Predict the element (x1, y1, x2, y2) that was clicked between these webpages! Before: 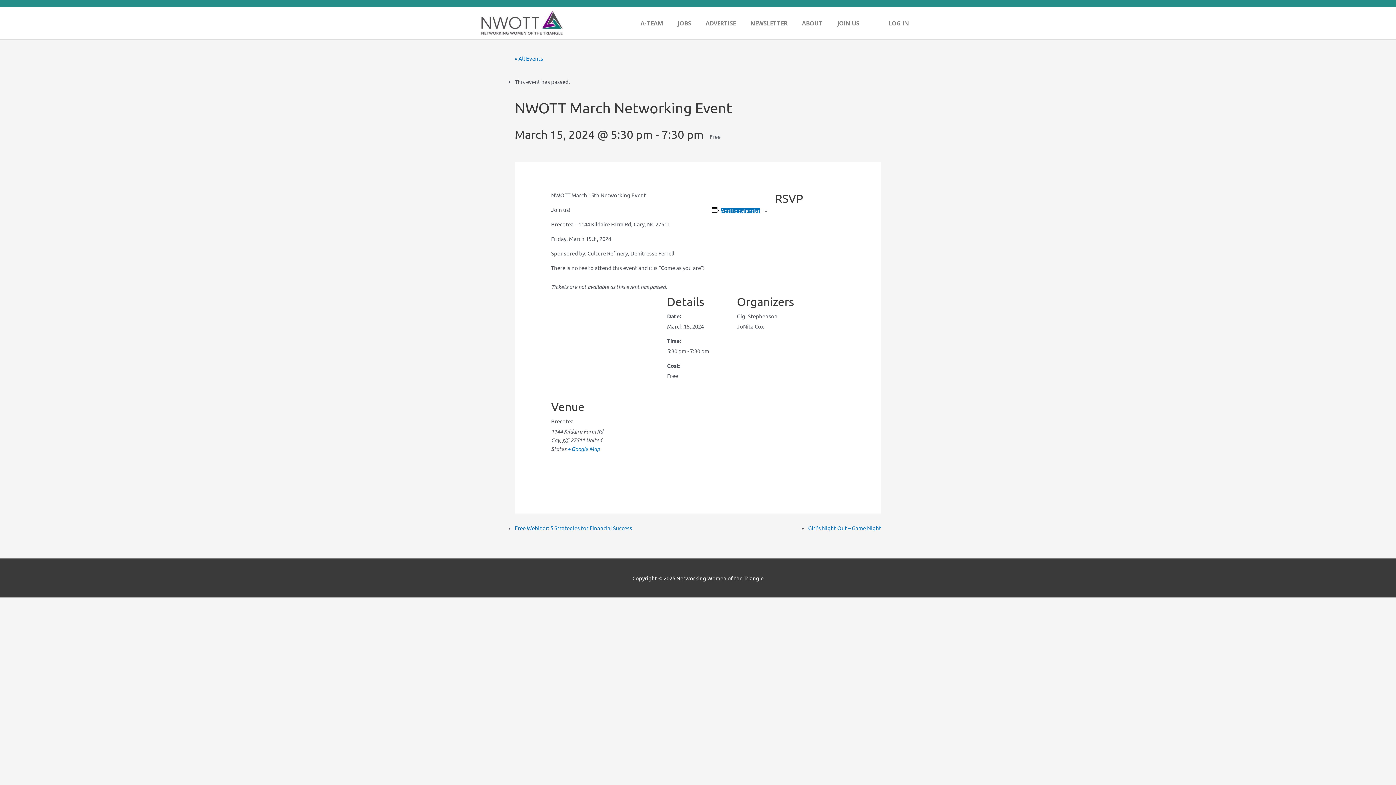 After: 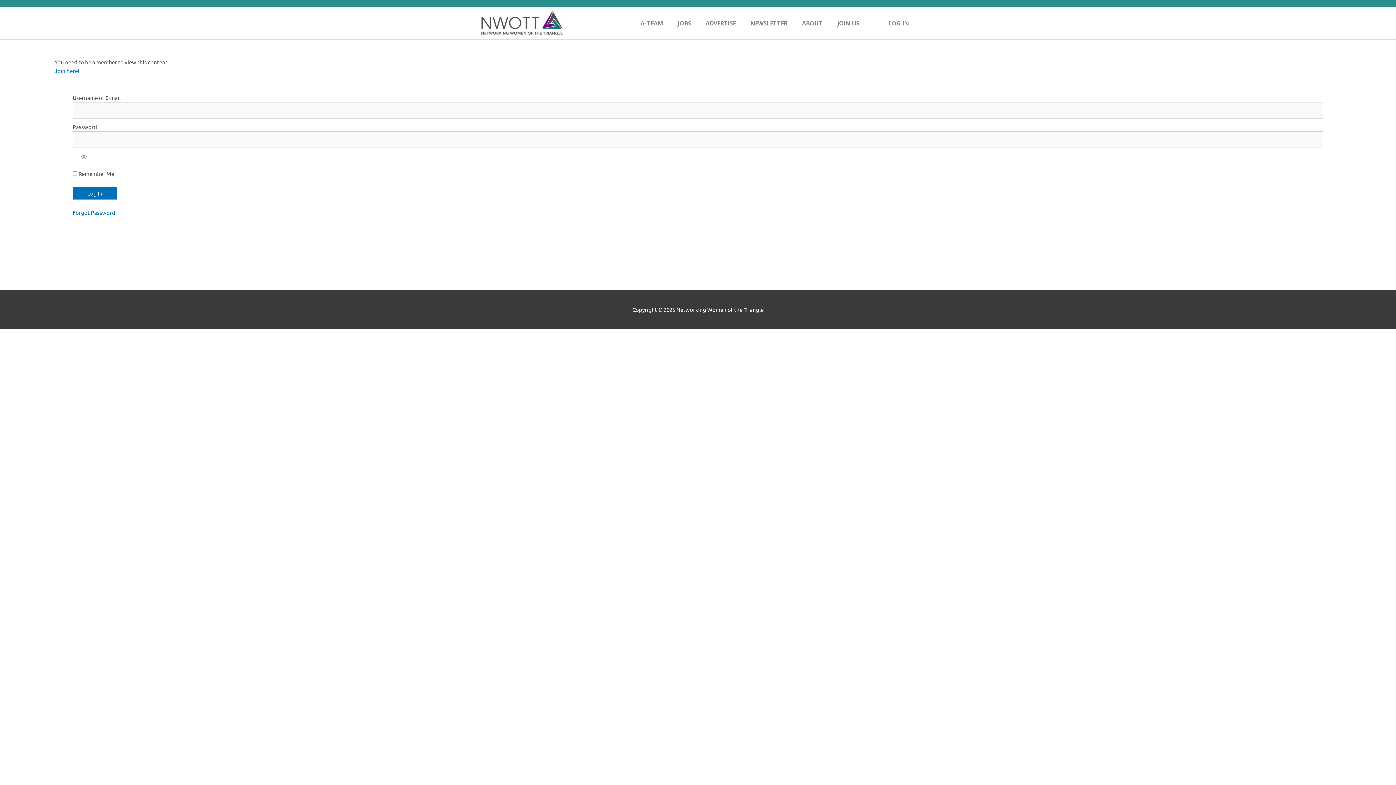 Action: bbox: (866, 7, 881, 39)